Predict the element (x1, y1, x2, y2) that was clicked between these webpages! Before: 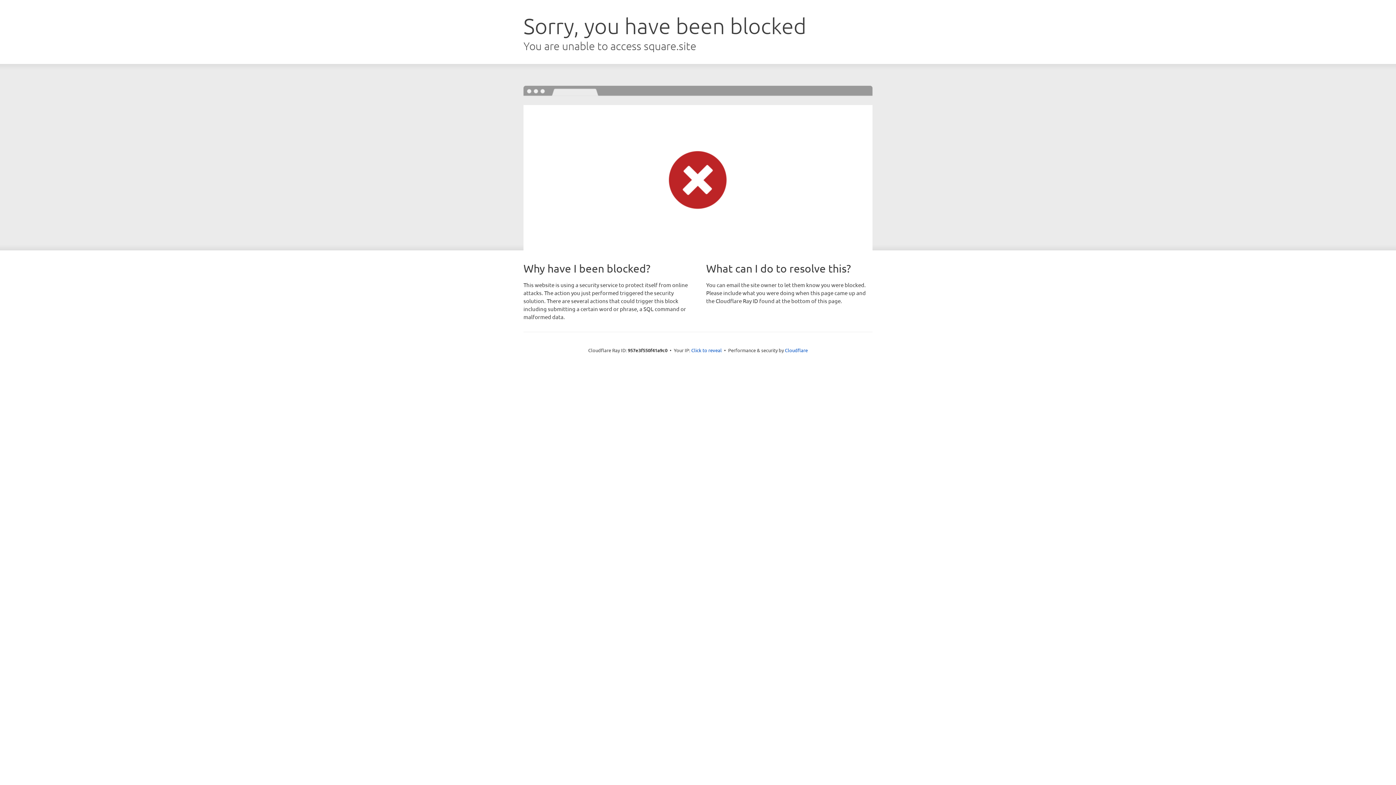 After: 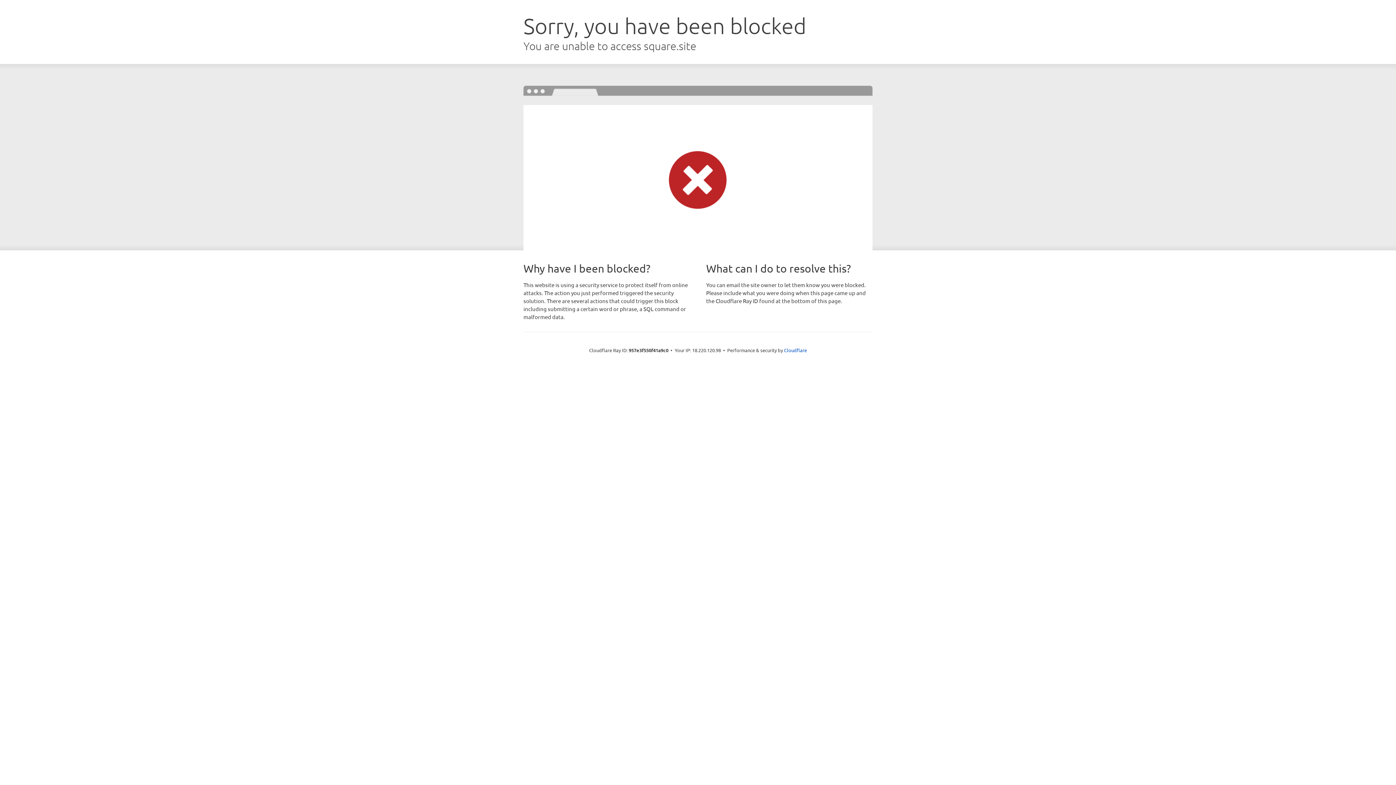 Action: label: Click to reveal bbox: (691, 346, 722, 353)